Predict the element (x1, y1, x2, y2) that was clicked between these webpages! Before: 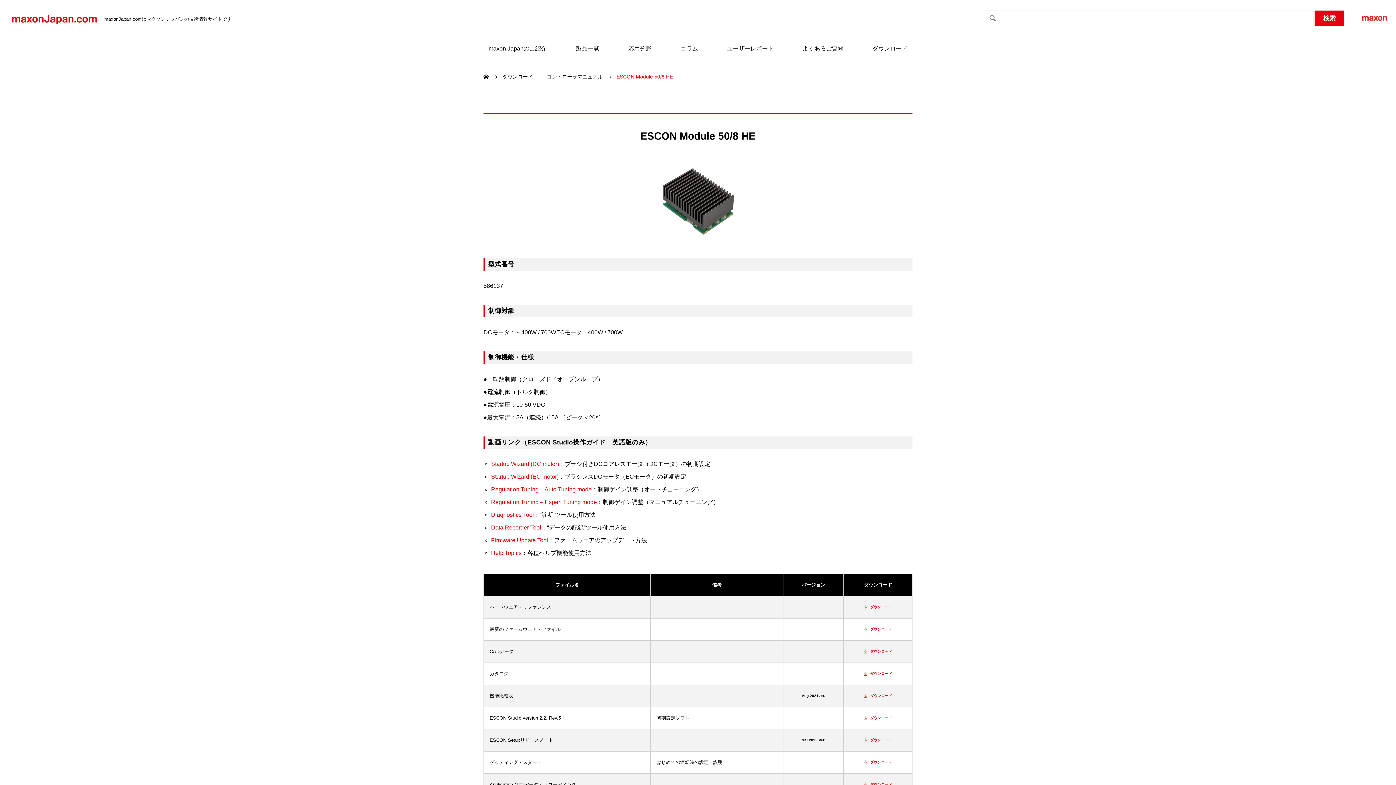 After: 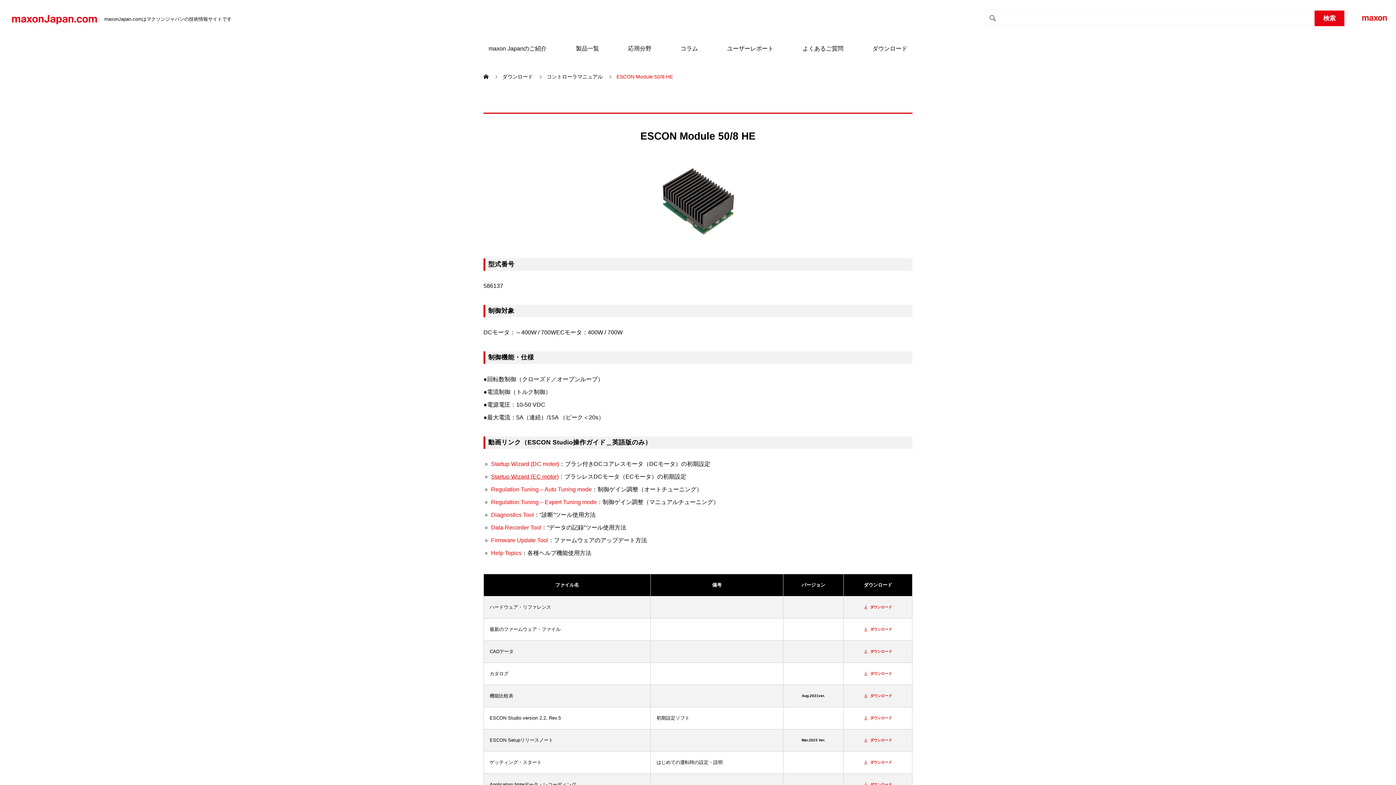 Action: label: Startup Wizard (EC motor) bbox: (491, 473, 558, 479)